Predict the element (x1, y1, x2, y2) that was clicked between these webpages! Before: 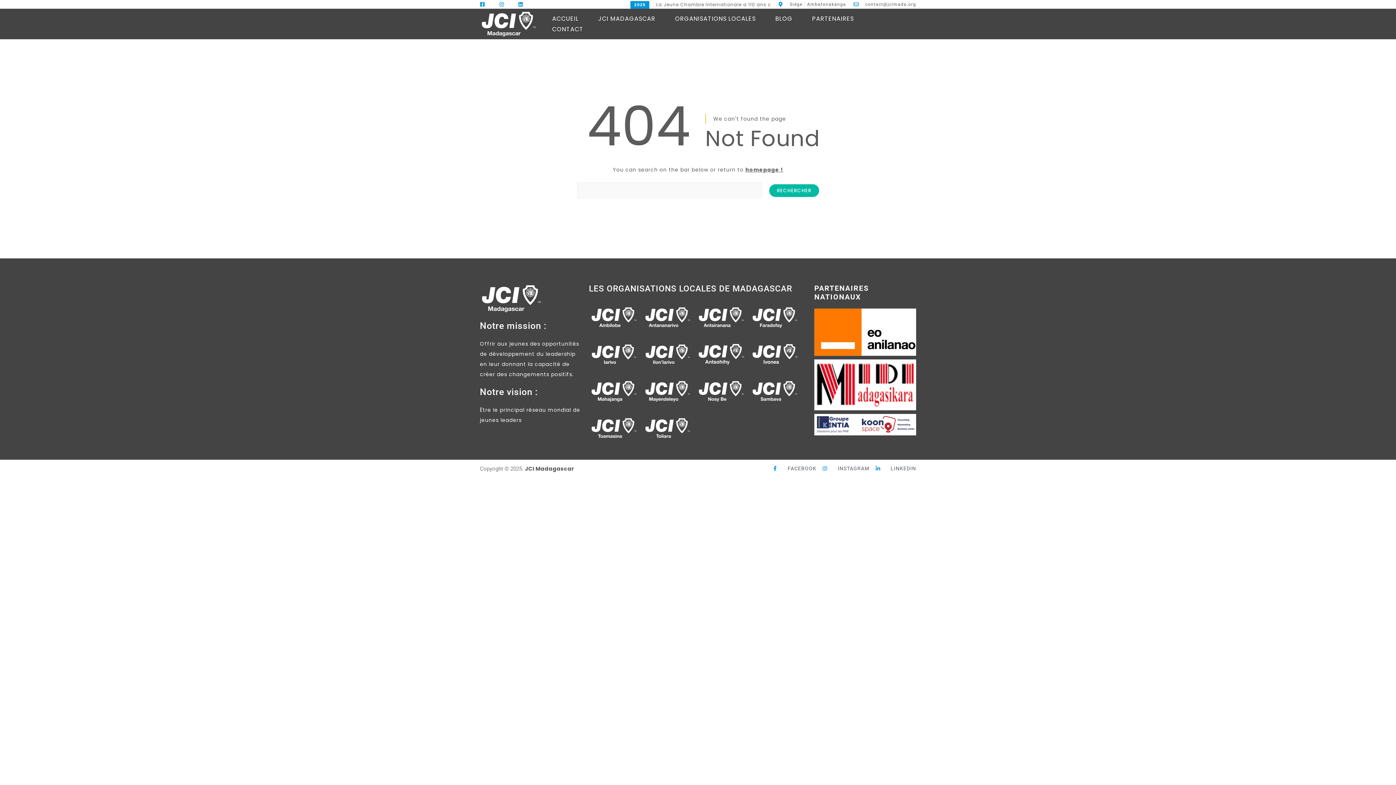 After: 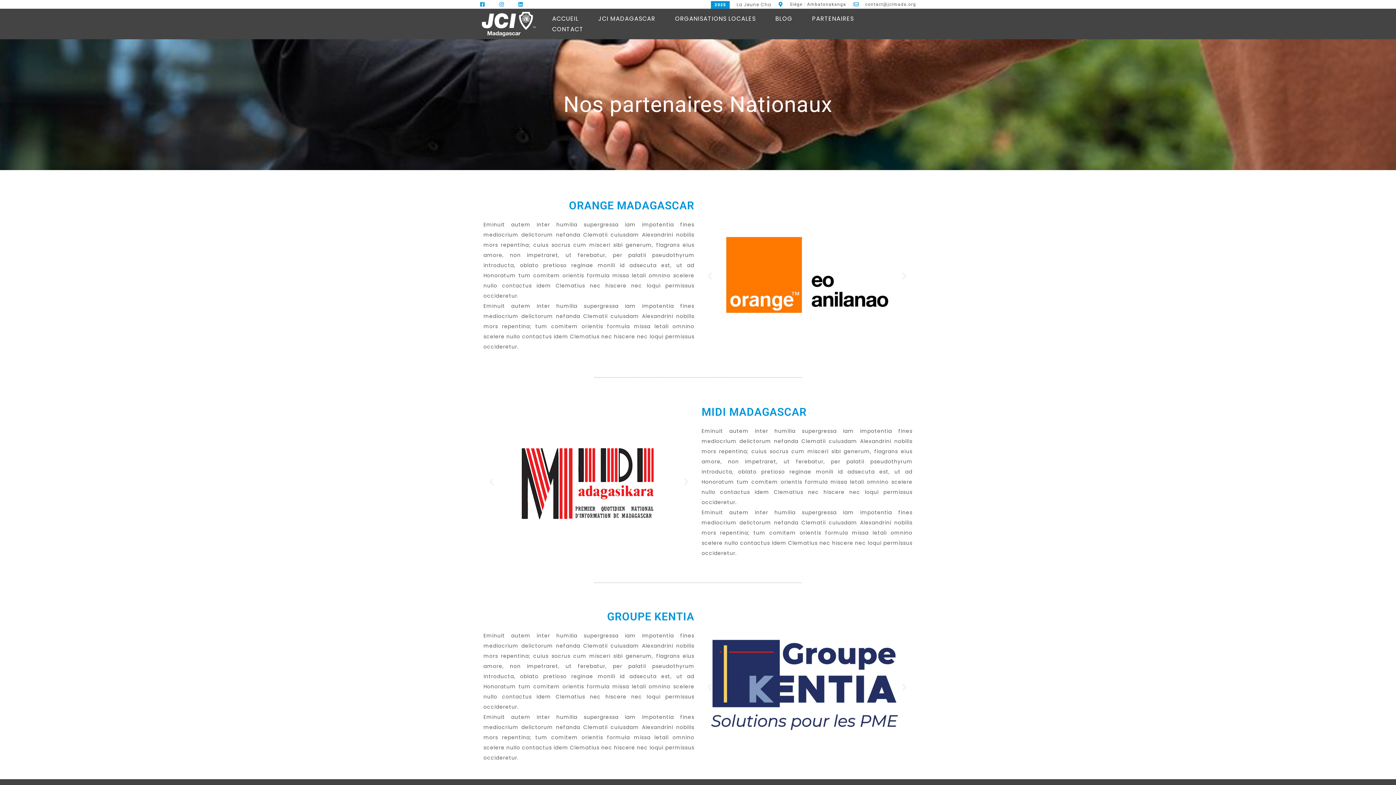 Action: label: PARTENAIRES bbox: (803, 16, 863, 21)